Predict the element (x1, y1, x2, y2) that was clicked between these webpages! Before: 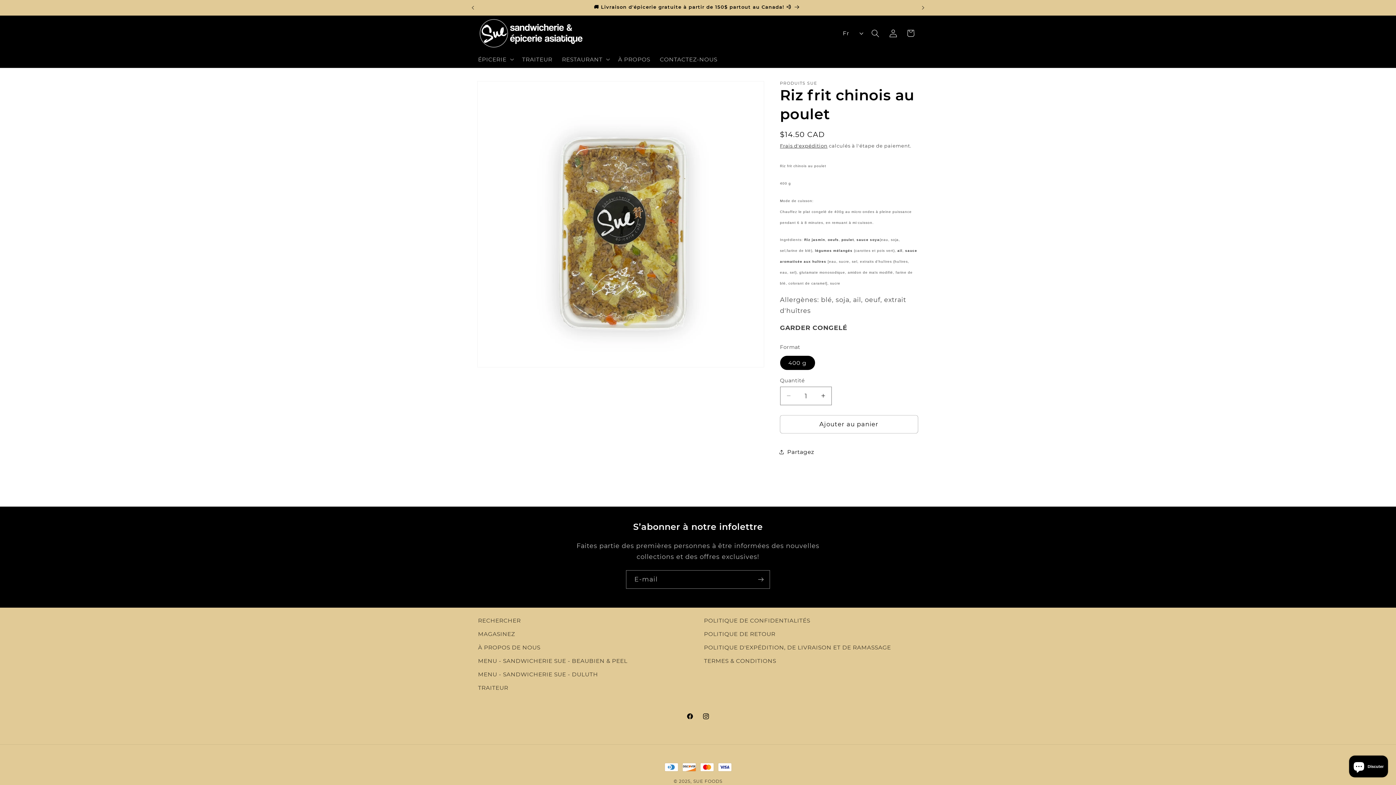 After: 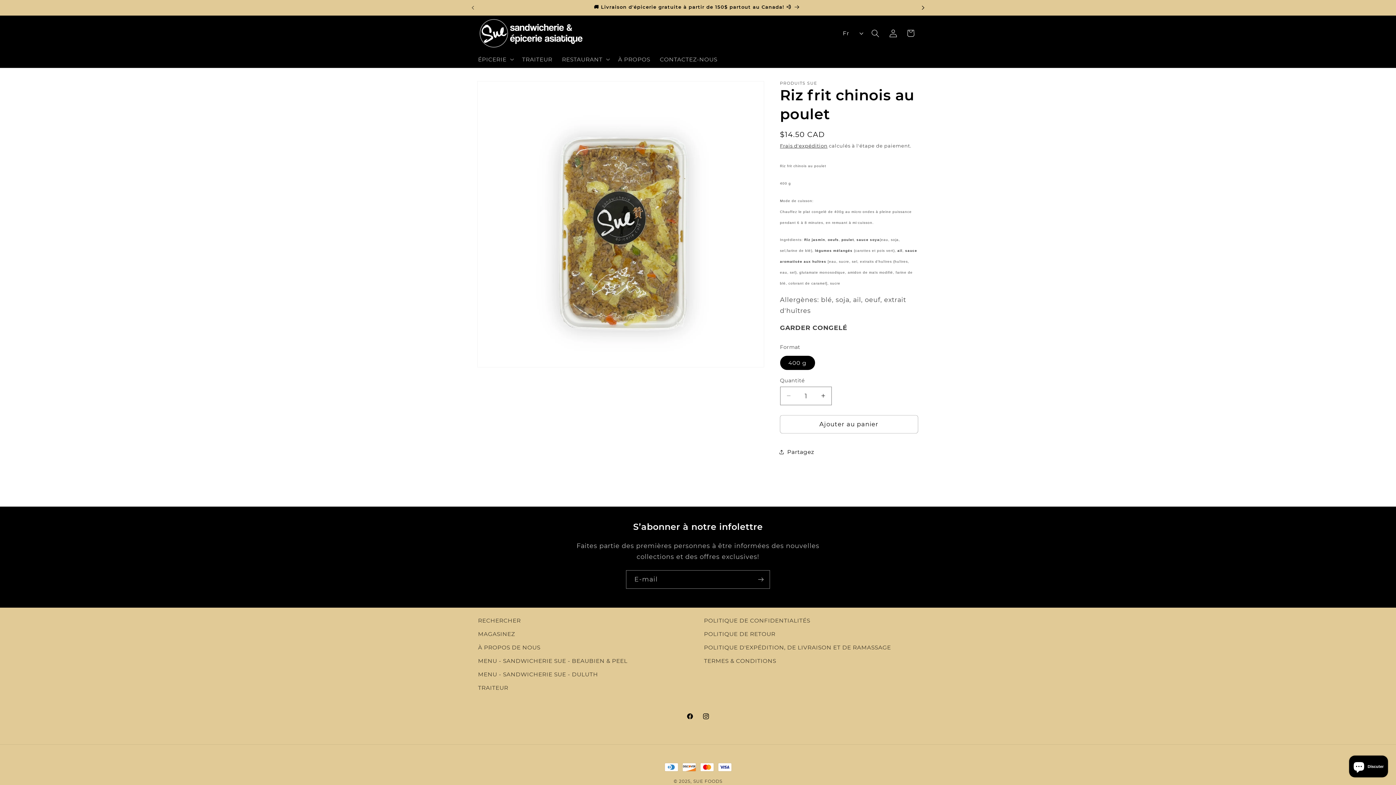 Action: label: Annonce suivante bbox: (915, 0, 931, 15)